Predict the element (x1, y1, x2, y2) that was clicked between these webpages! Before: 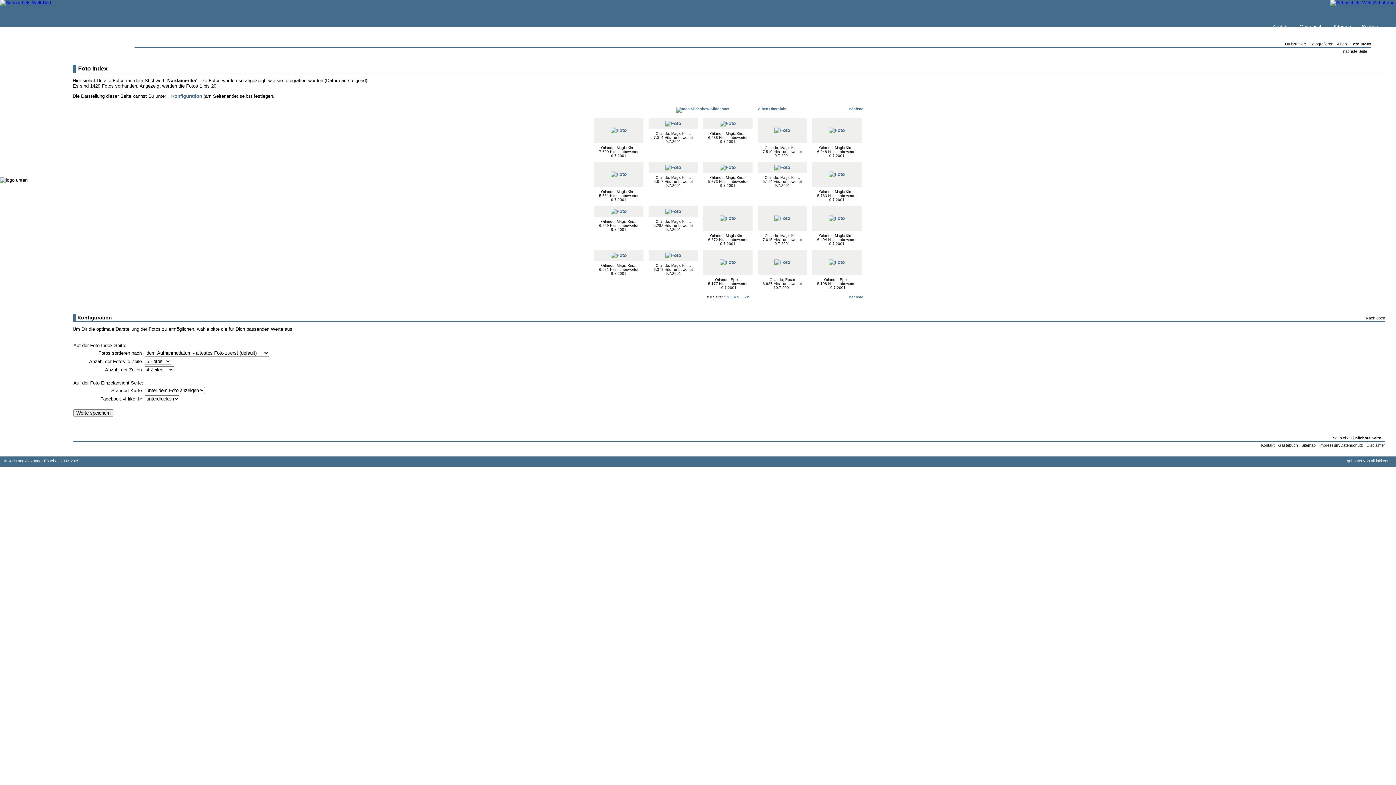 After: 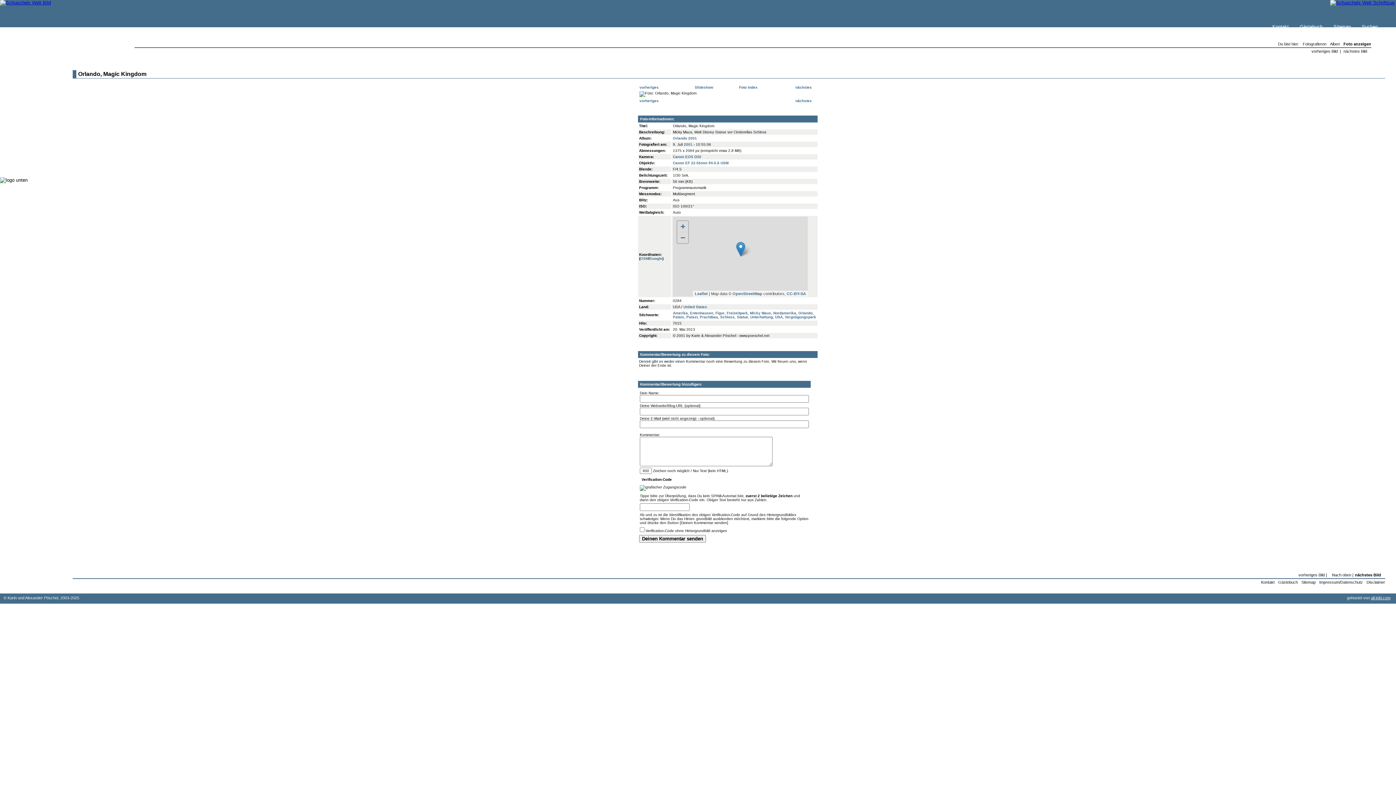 Action: bbox: (665, 120, 681, 126)